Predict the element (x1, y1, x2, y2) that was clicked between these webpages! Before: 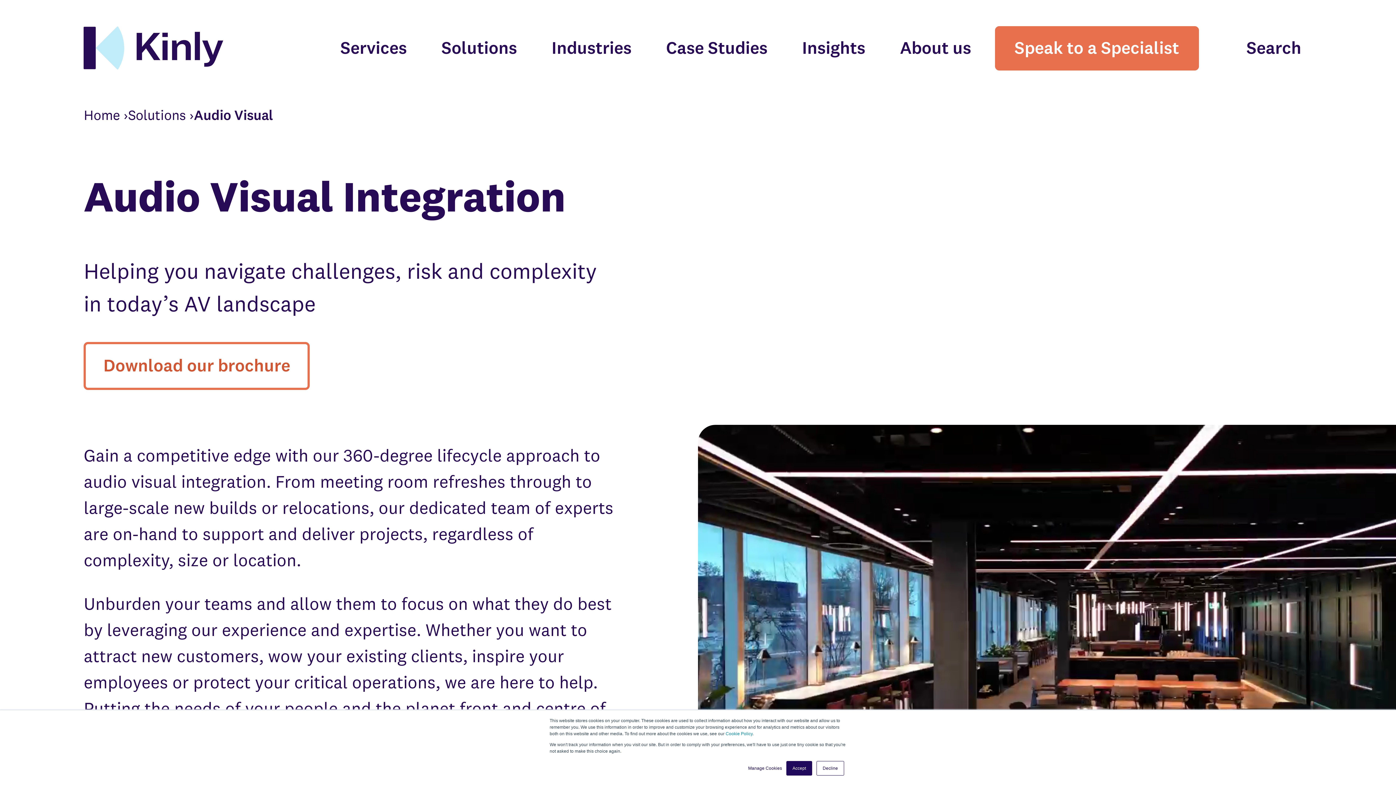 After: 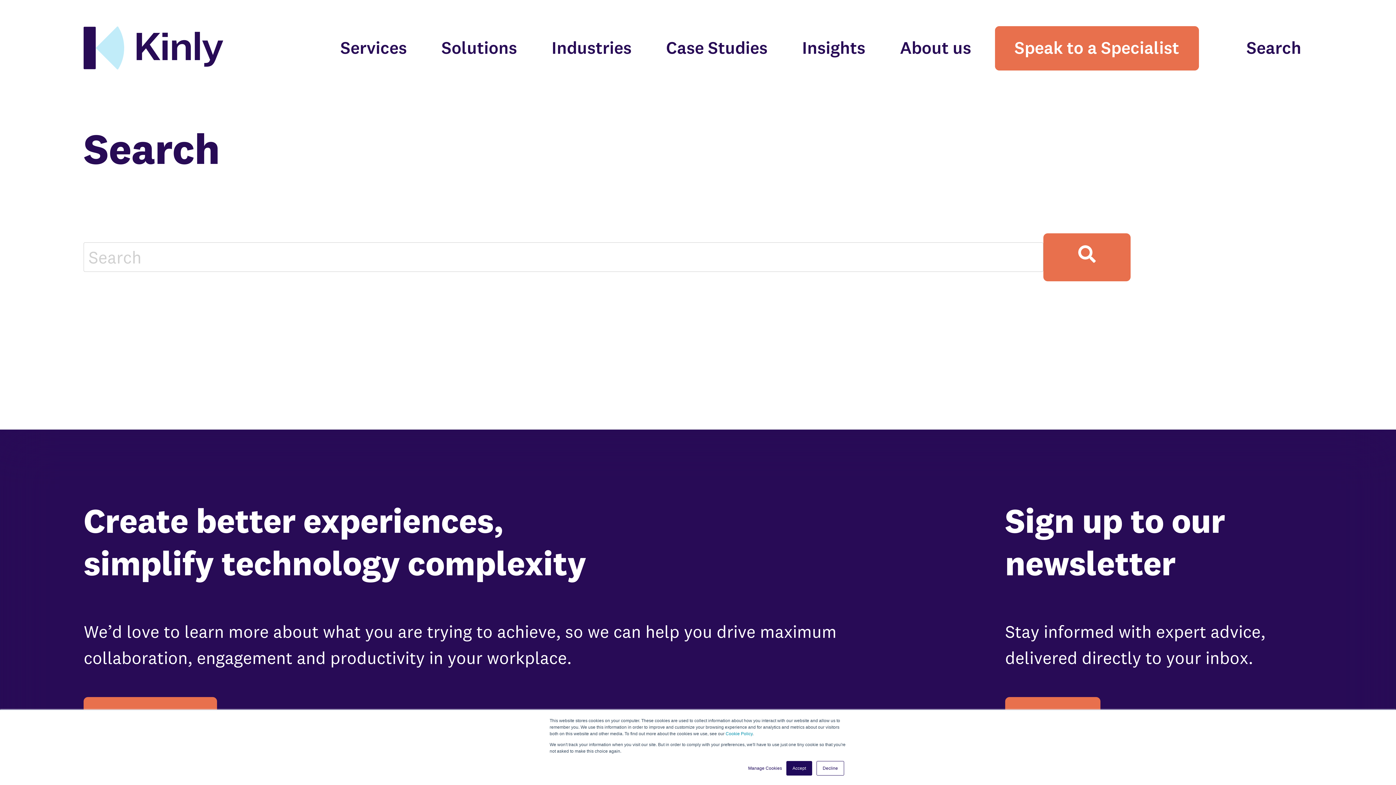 Action: label: Search bbox: (1211, 32, 1312, 64)